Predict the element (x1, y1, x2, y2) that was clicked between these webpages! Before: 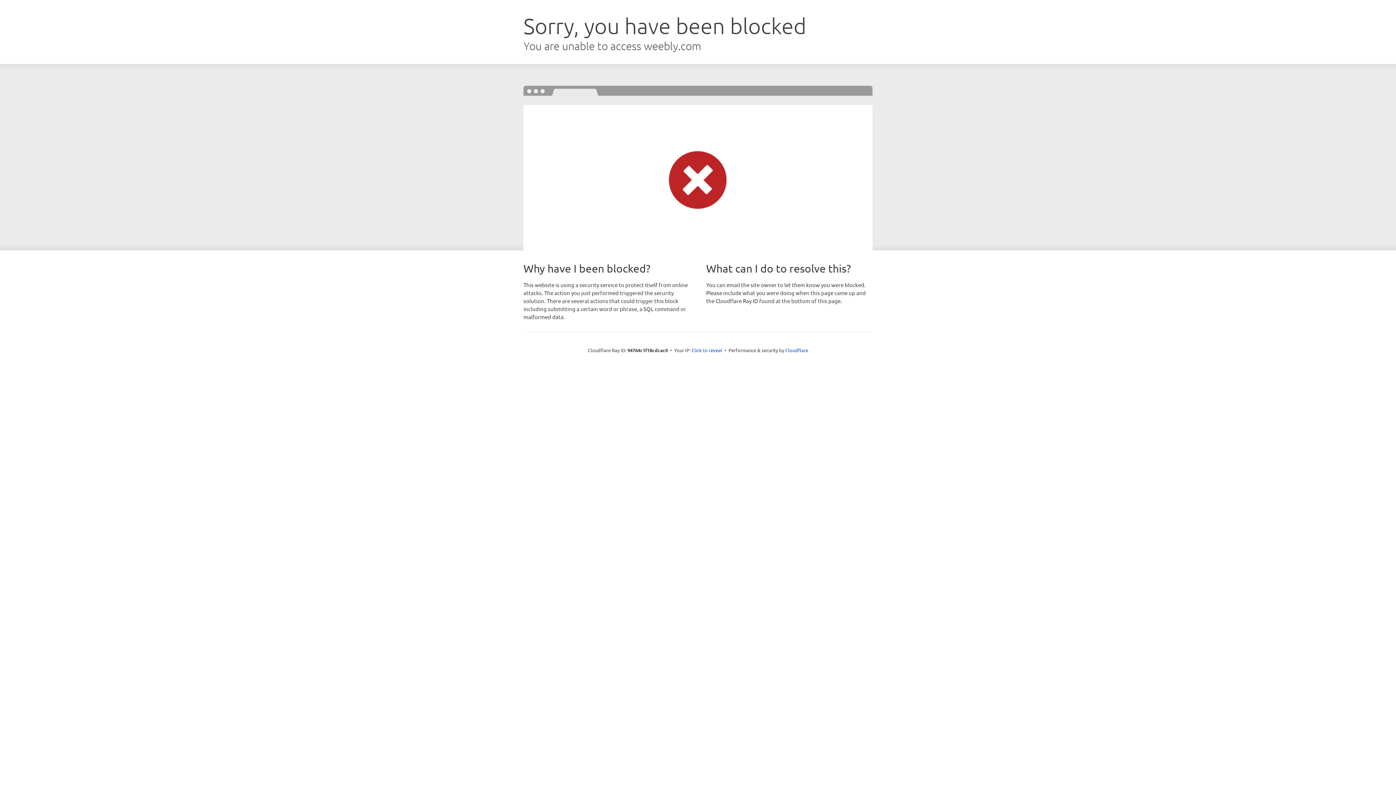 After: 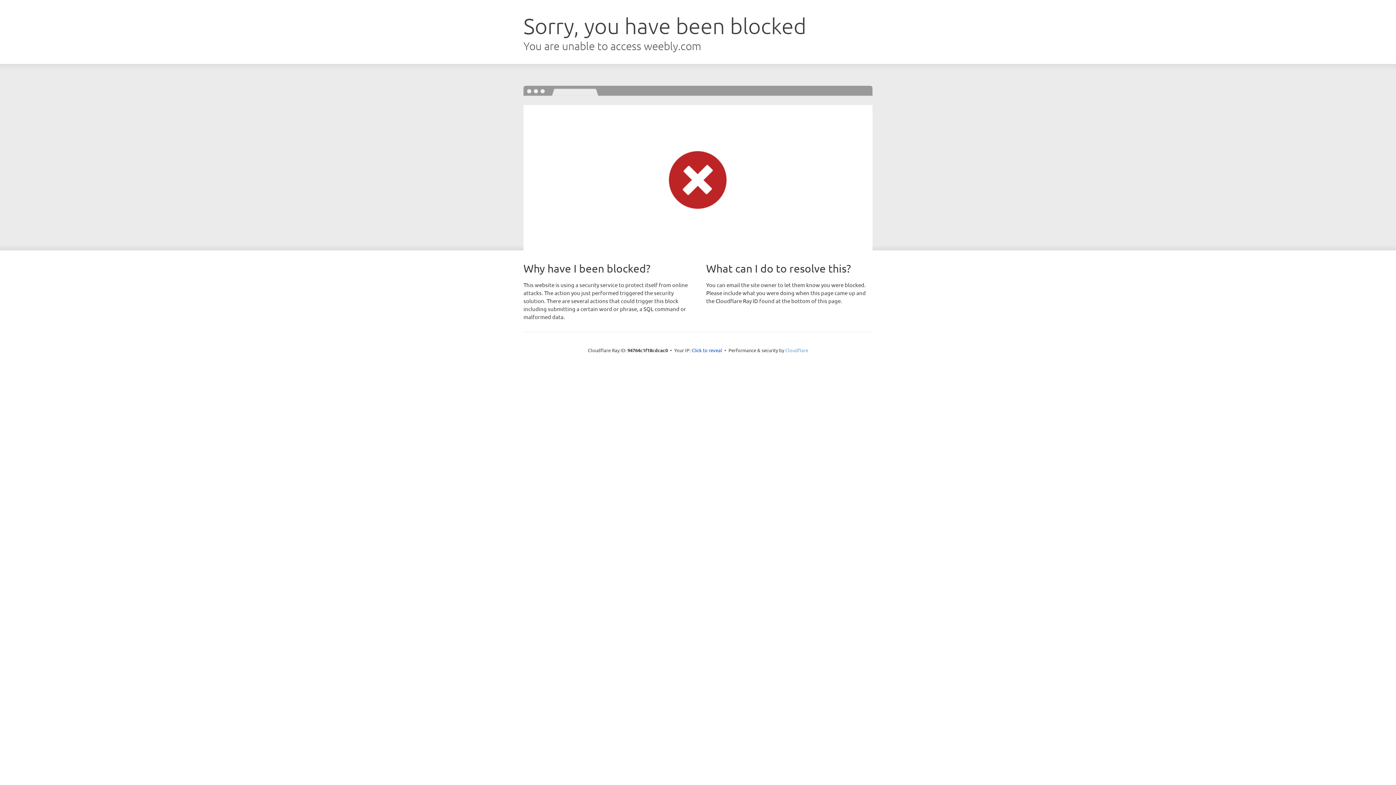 Action: bbox: (785, 347, 808, 353) label: Cloudflare